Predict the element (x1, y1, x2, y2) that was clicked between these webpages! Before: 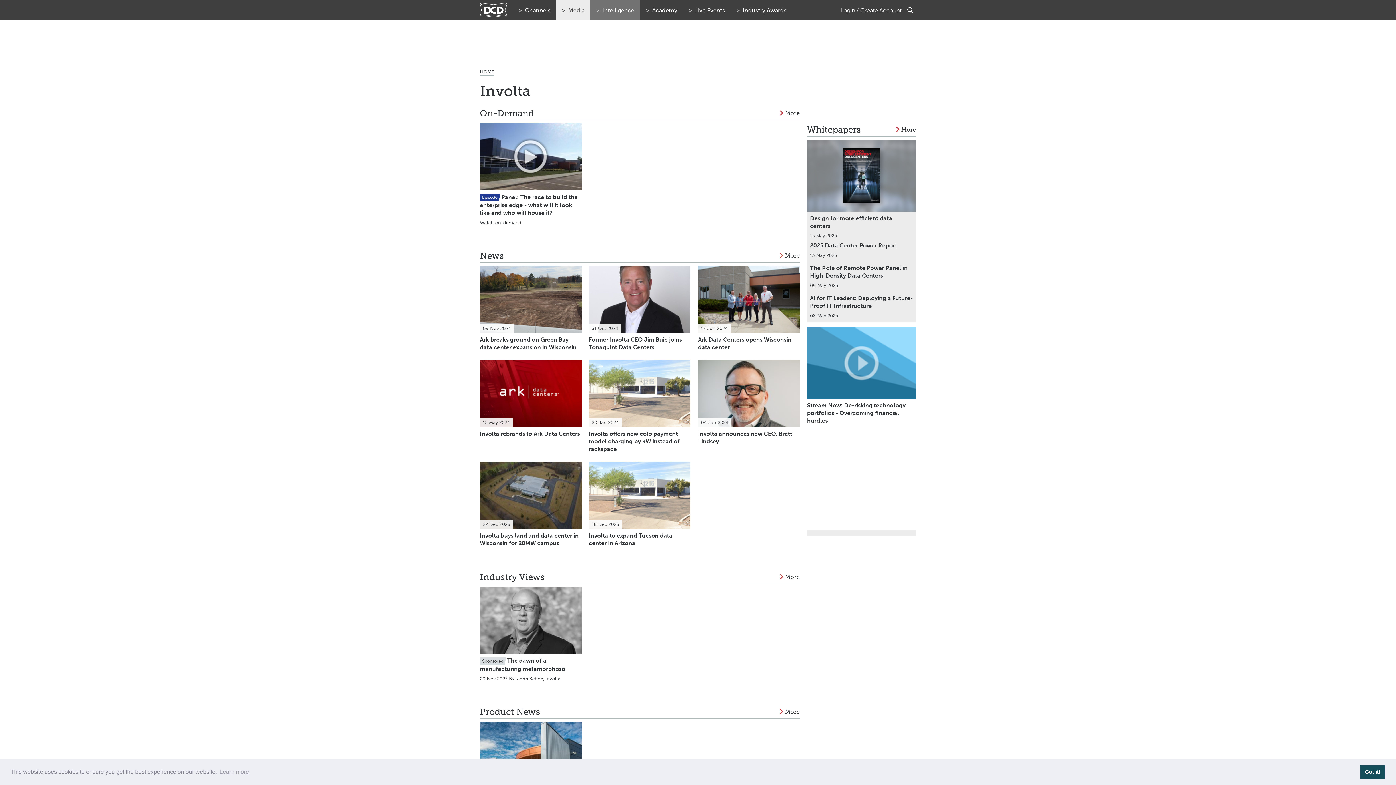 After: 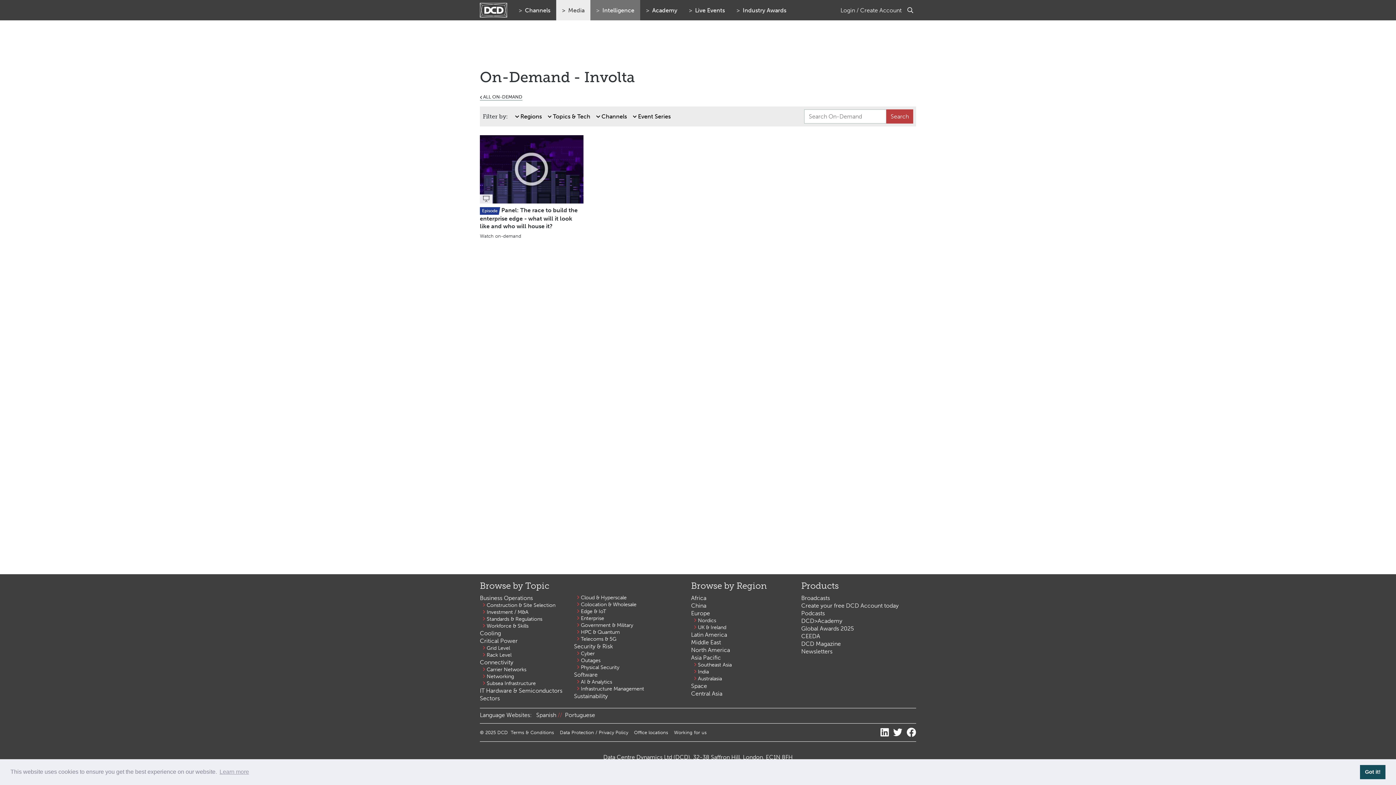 Action: label:  More bbox: (780, 106, 800, 120)